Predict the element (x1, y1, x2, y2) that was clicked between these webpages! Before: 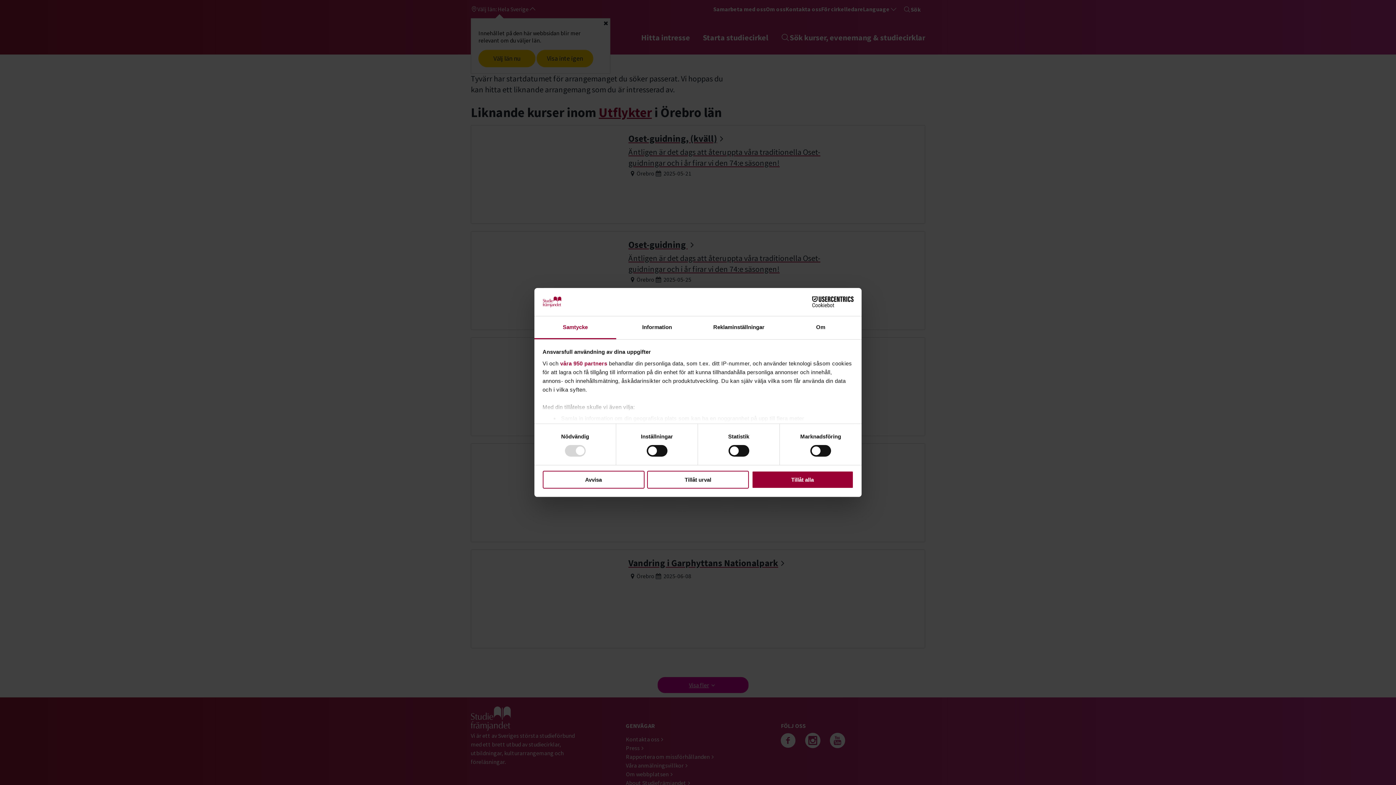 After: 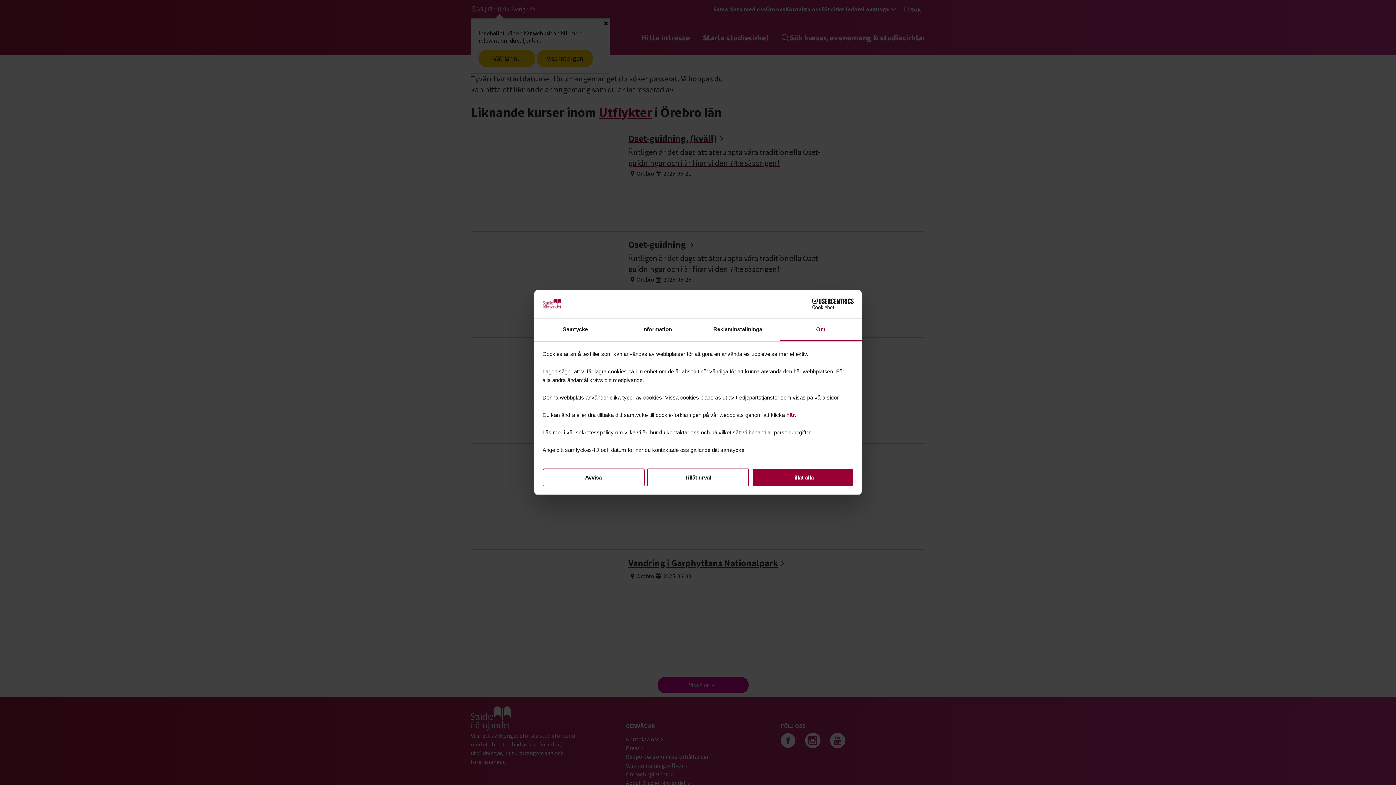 Action: bbox: (780, 316, 861, 339) label: Om